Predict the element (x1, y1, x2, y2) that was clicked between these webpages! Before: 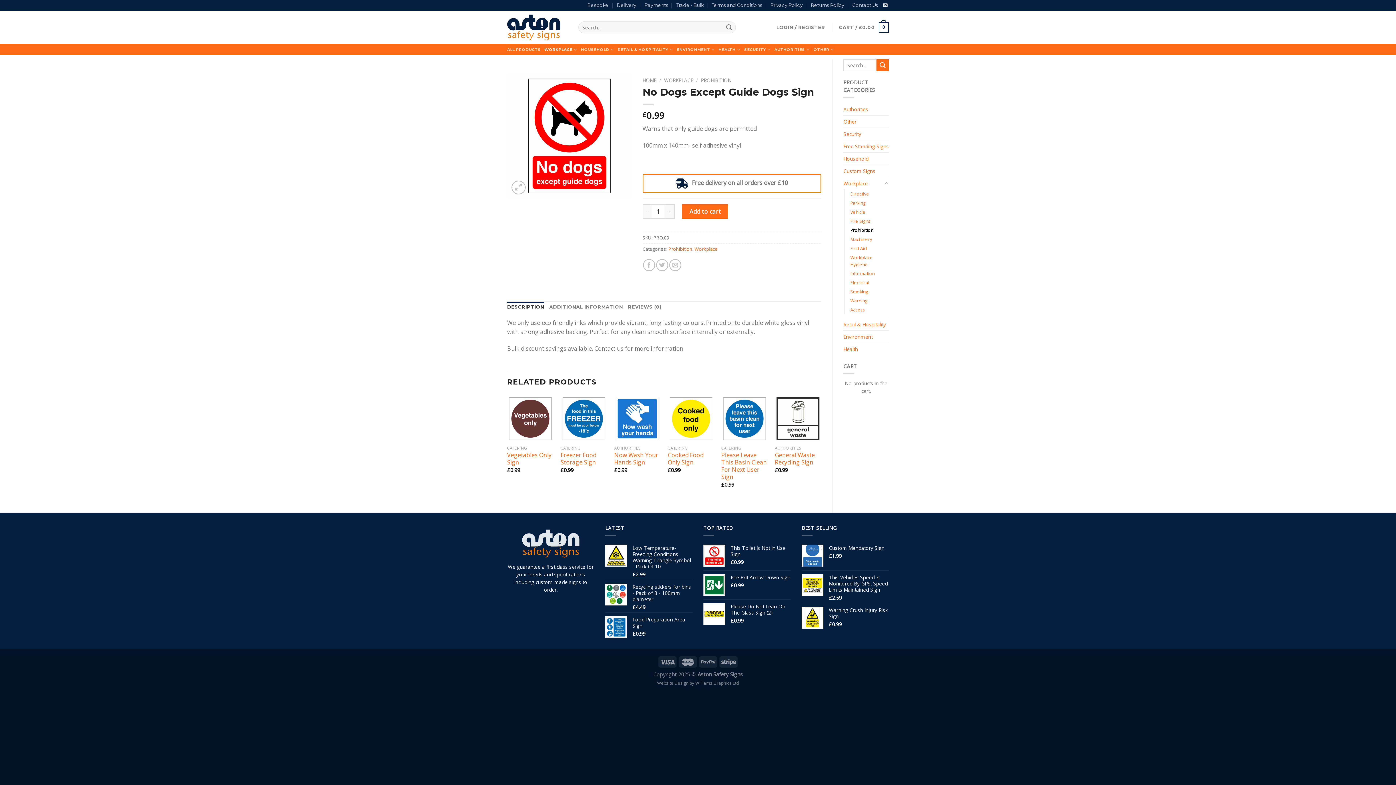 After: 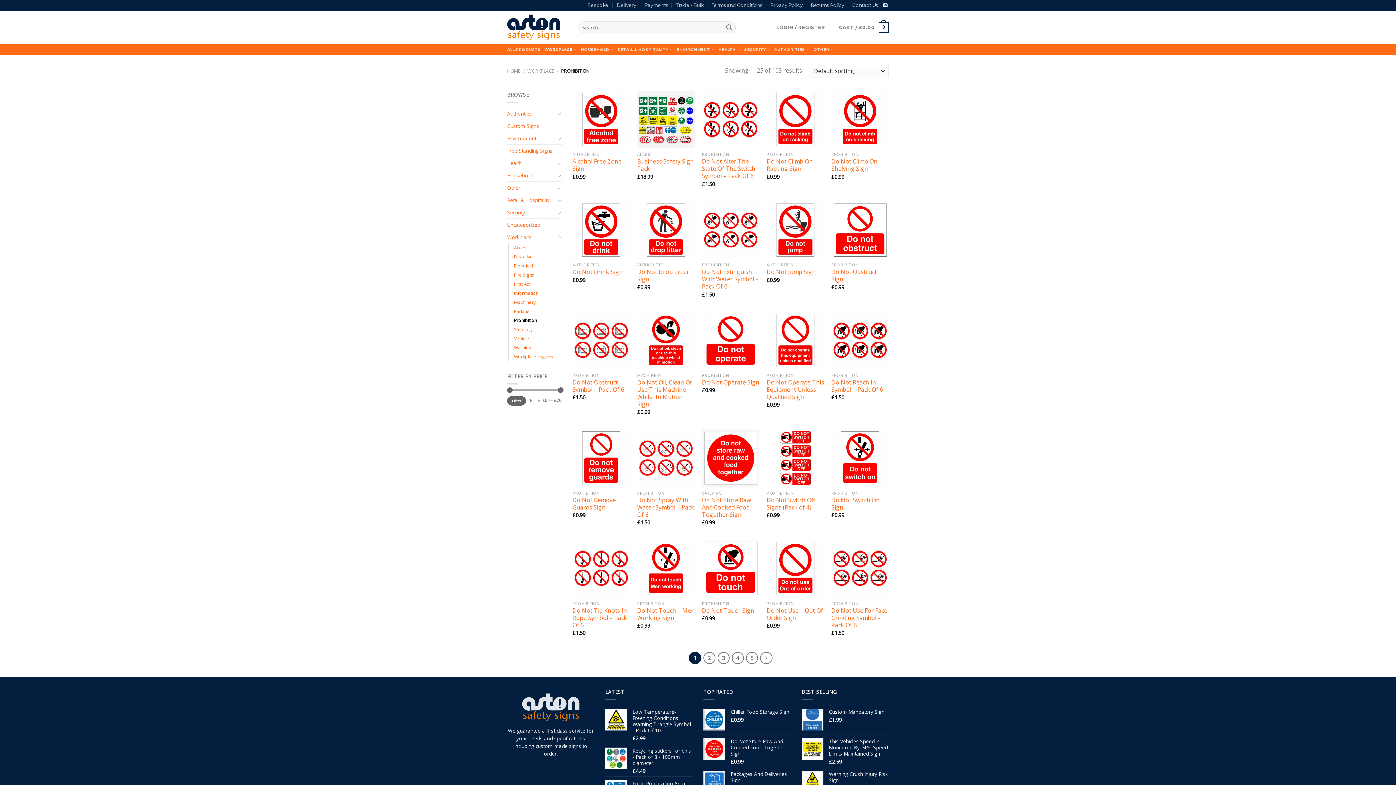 Action: bbox: (701, 76, 731, 83) label: PROHIBITION